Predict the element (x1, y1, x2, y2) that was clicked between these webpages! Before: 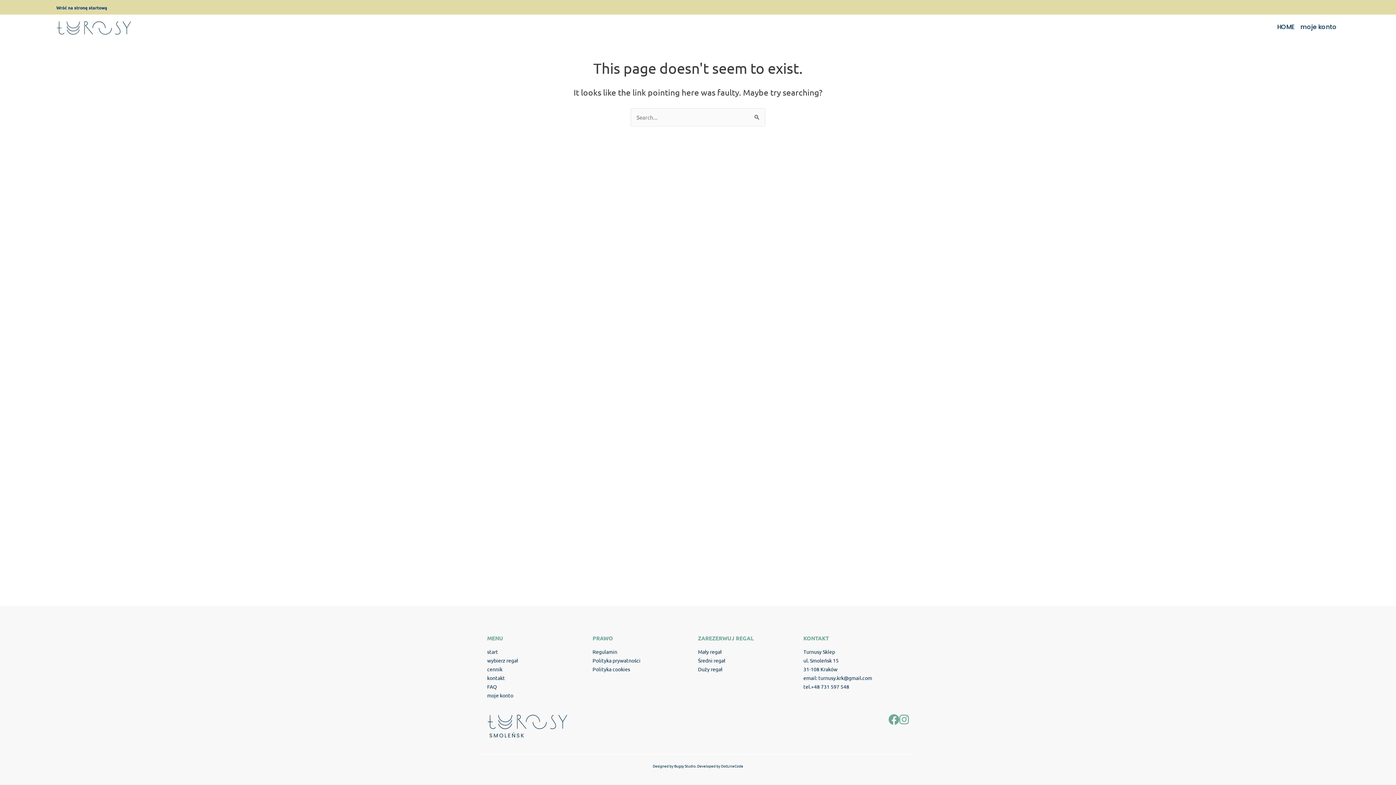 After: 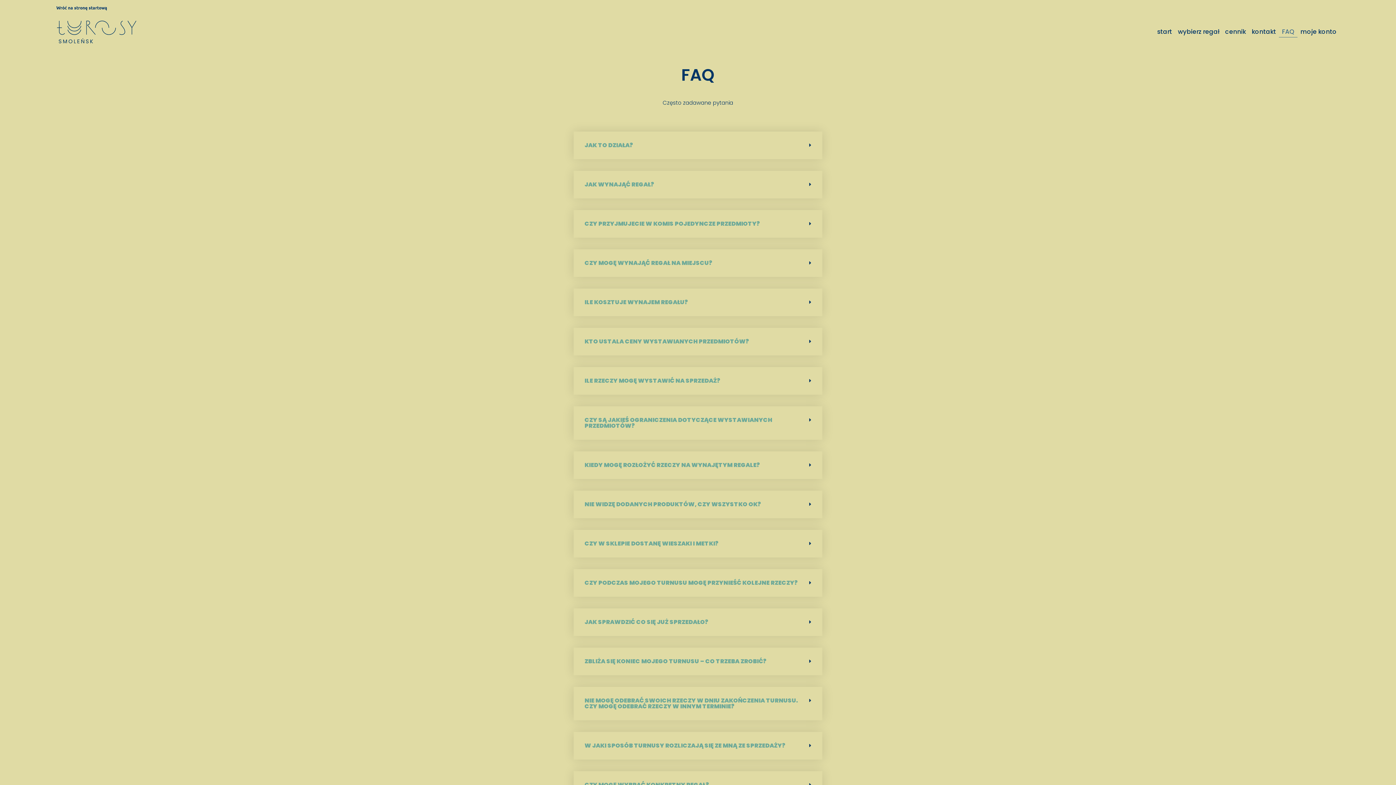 Action: label: FAQ bbox: (487, 683, 497, 690)